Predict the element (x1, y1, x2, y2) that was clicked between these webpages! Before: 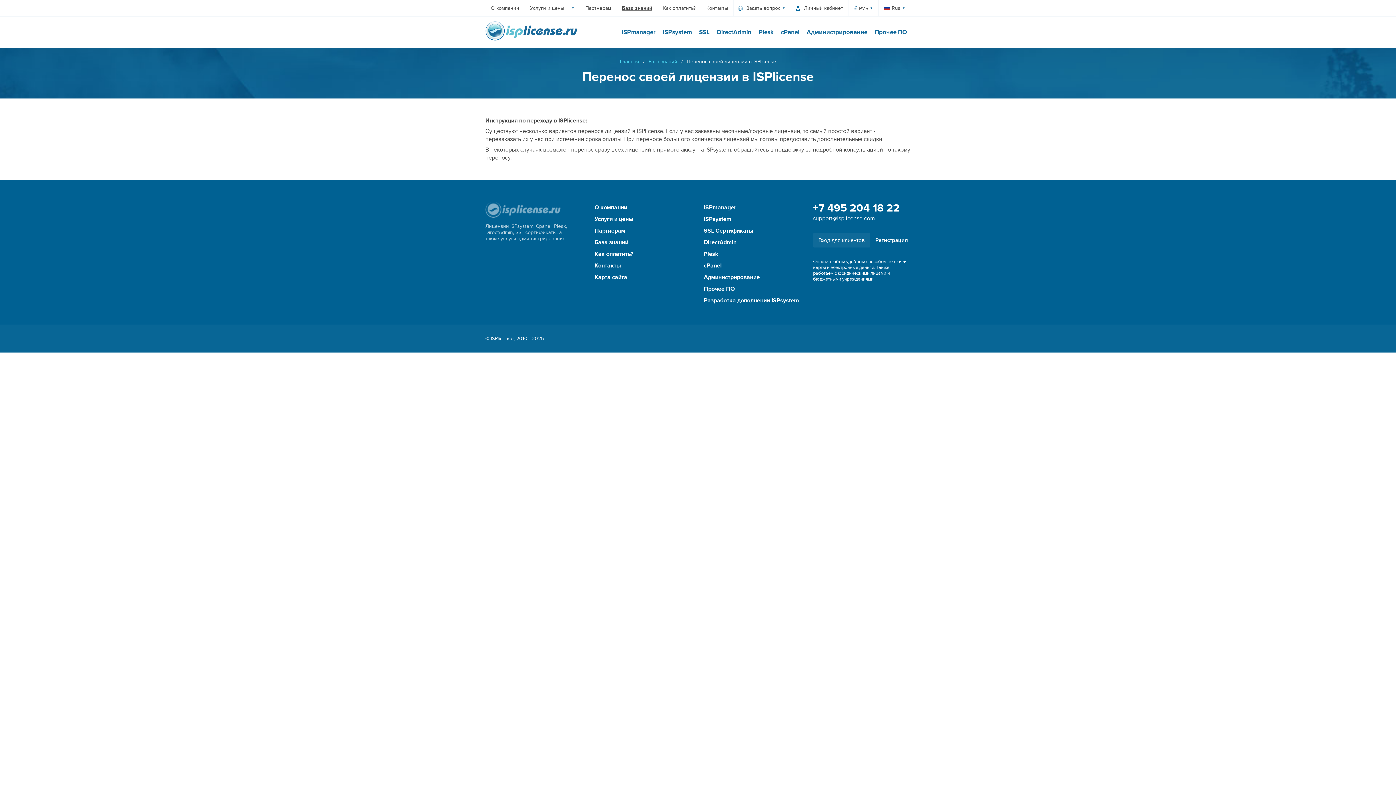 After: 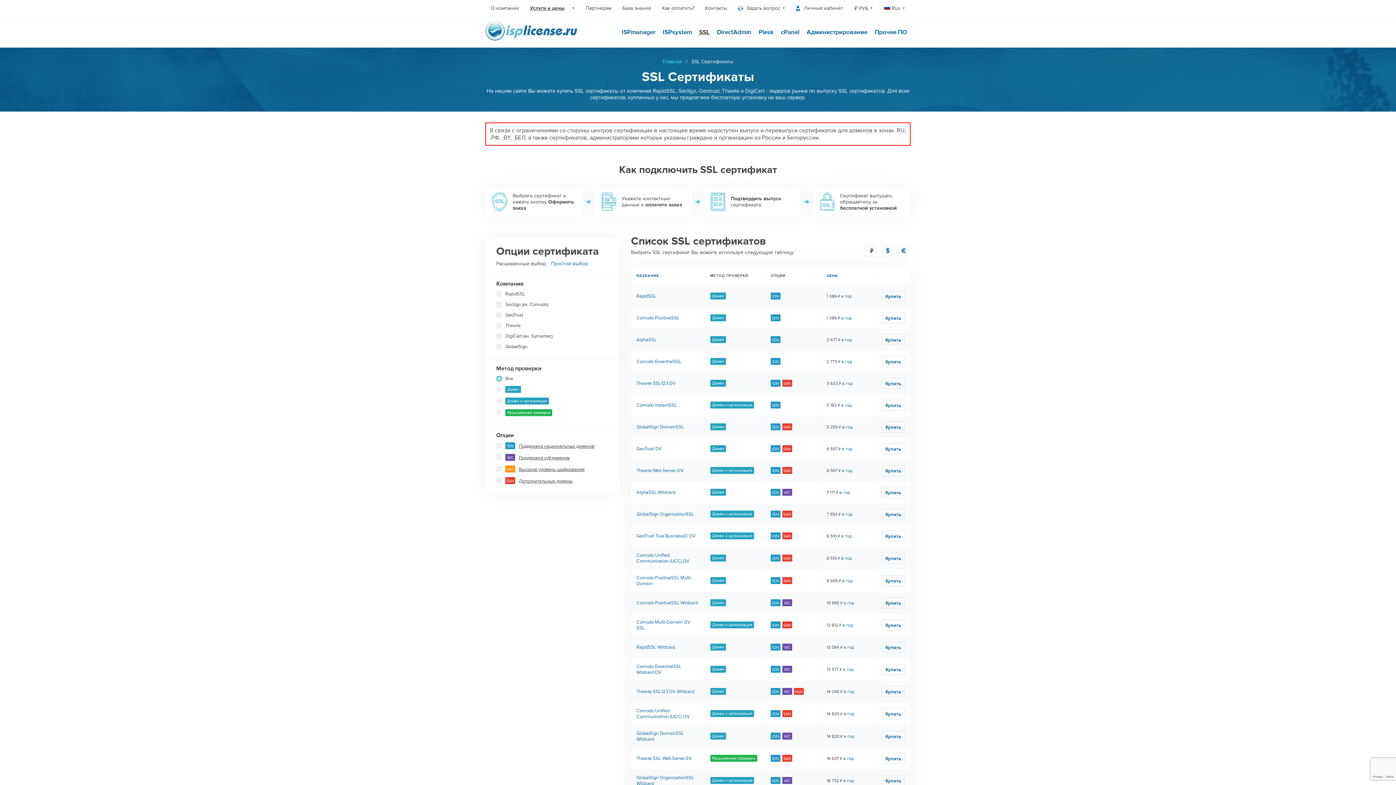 Action: label: SSL bbox: (695, 24, 713, 41)